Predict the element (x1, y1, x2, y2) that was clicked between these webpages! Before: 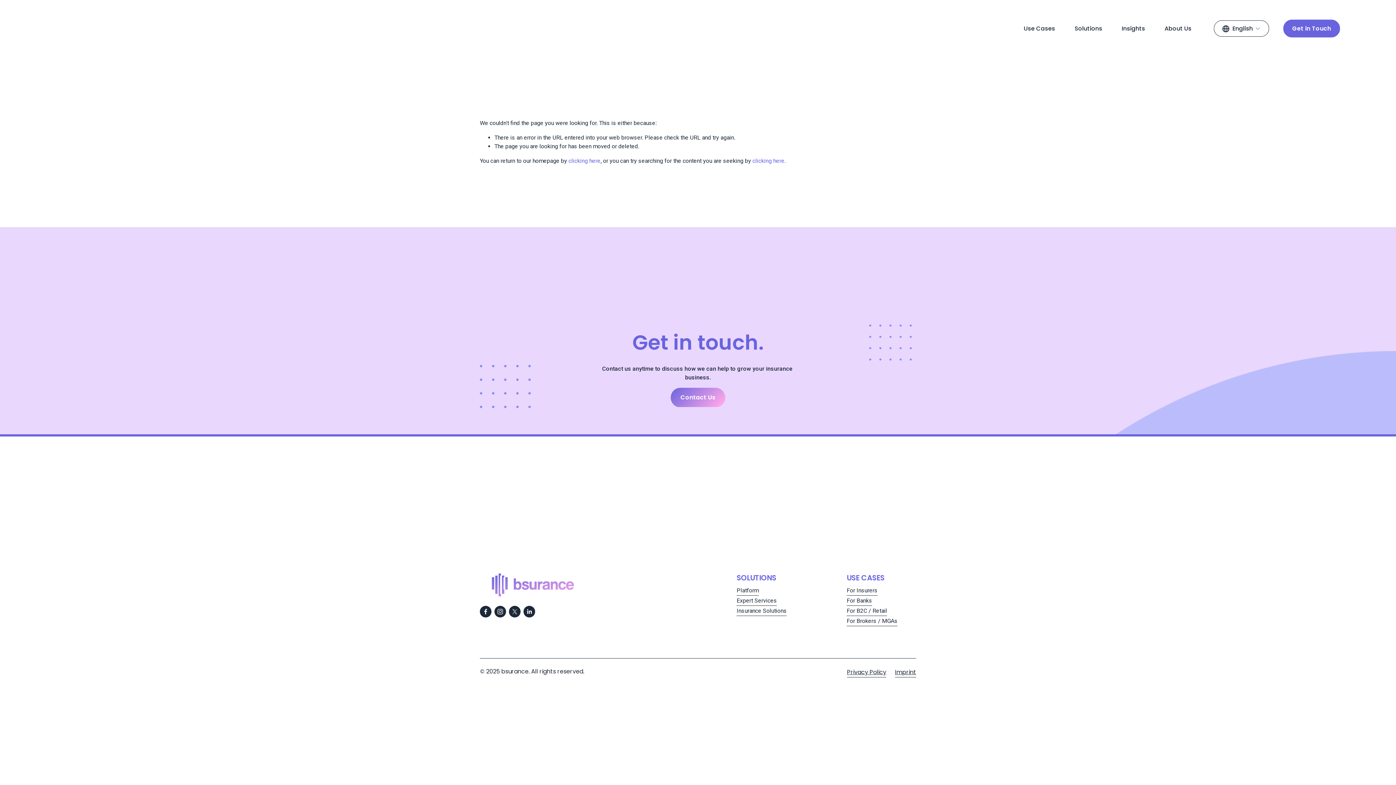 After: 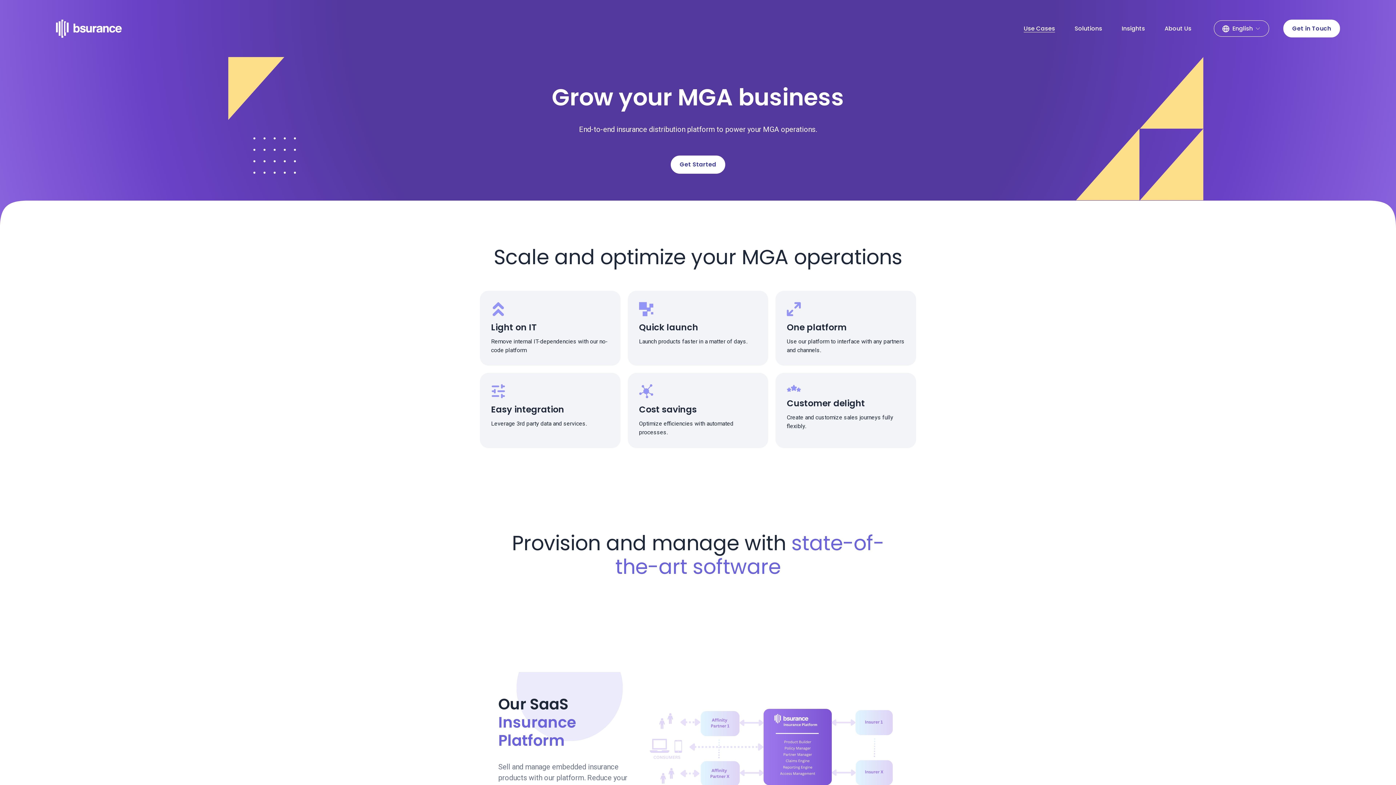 Action: bbox: (846, 616, 897, 626) label: For Brokers / MGAs